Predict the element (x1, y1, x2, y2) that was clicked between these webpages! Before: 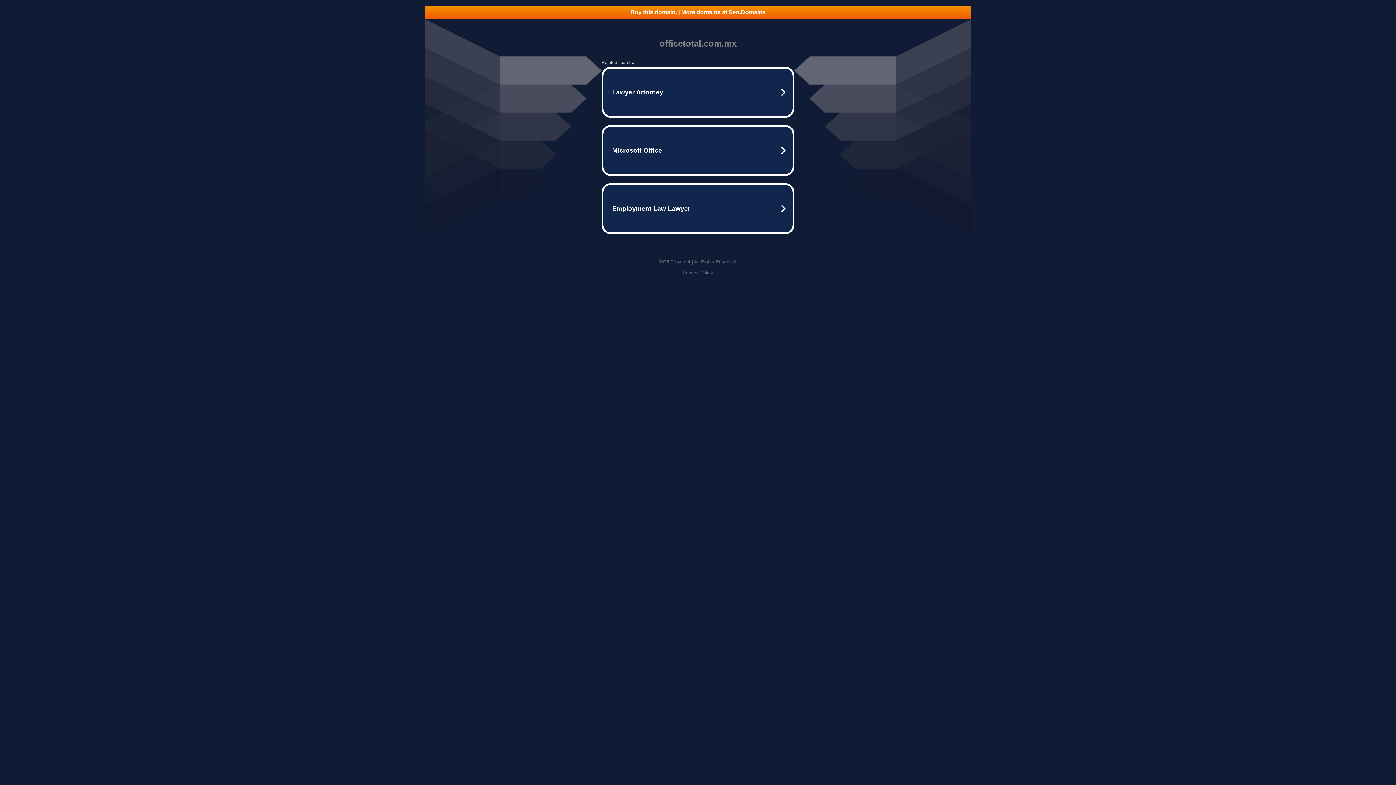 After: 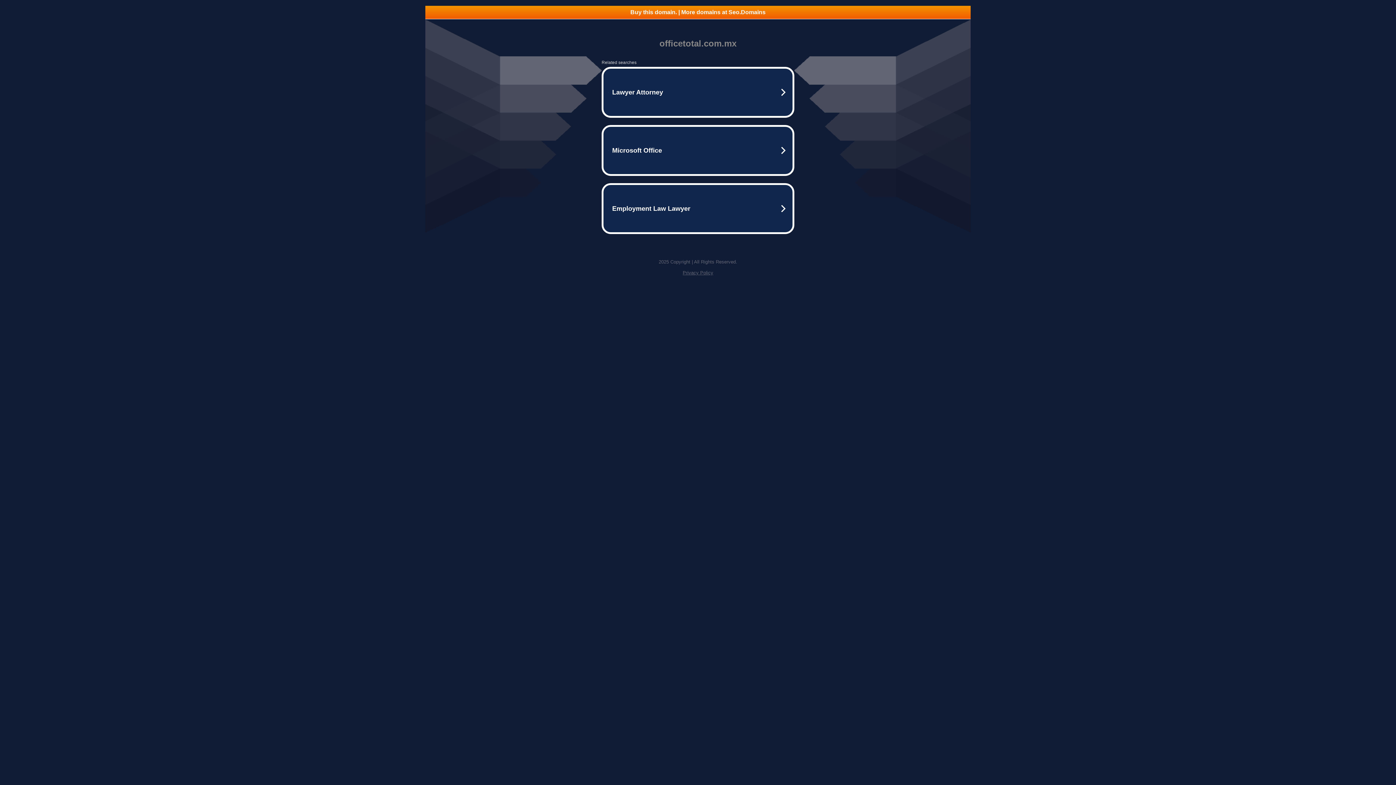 Action: bbox: (425, 5, 970, 18) label: Buy this domain. | More domains at Seo.Domains